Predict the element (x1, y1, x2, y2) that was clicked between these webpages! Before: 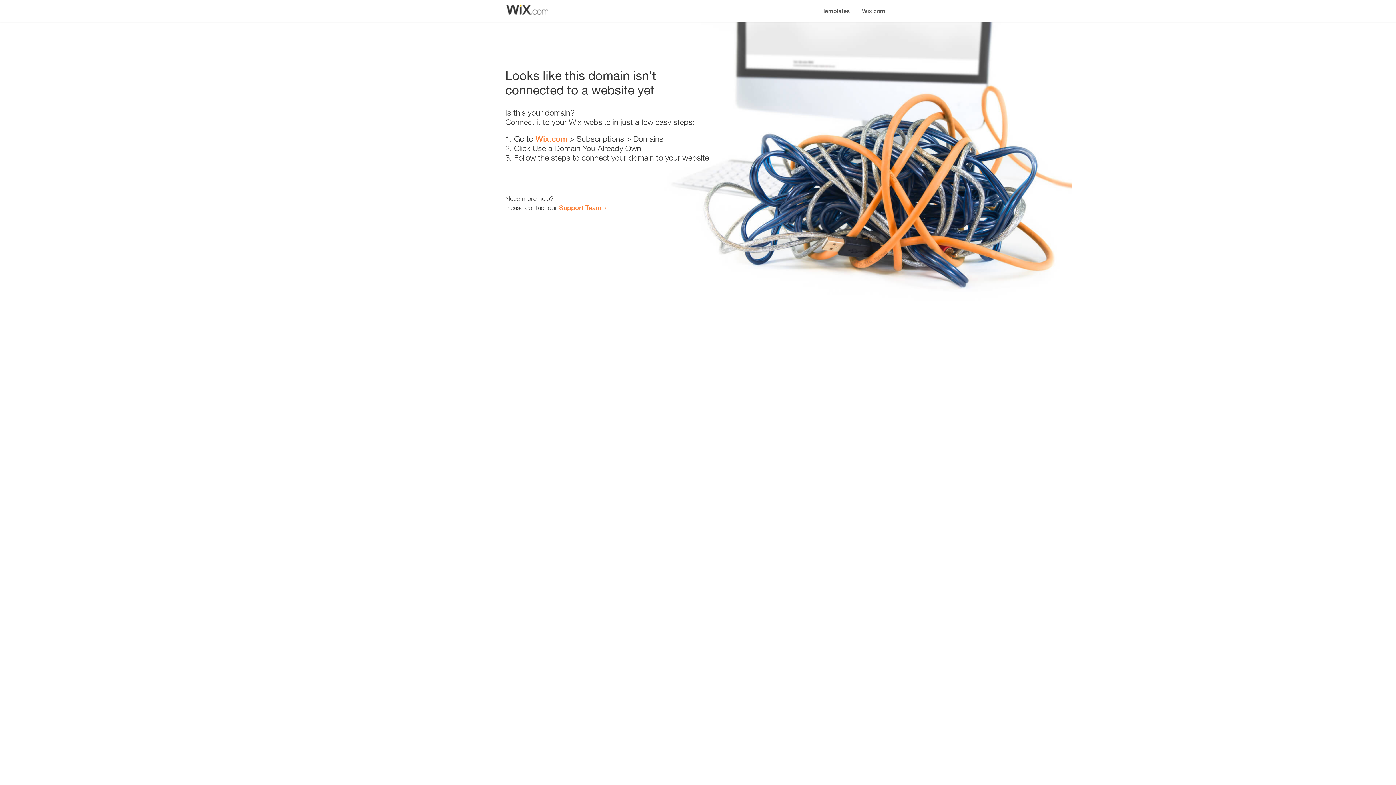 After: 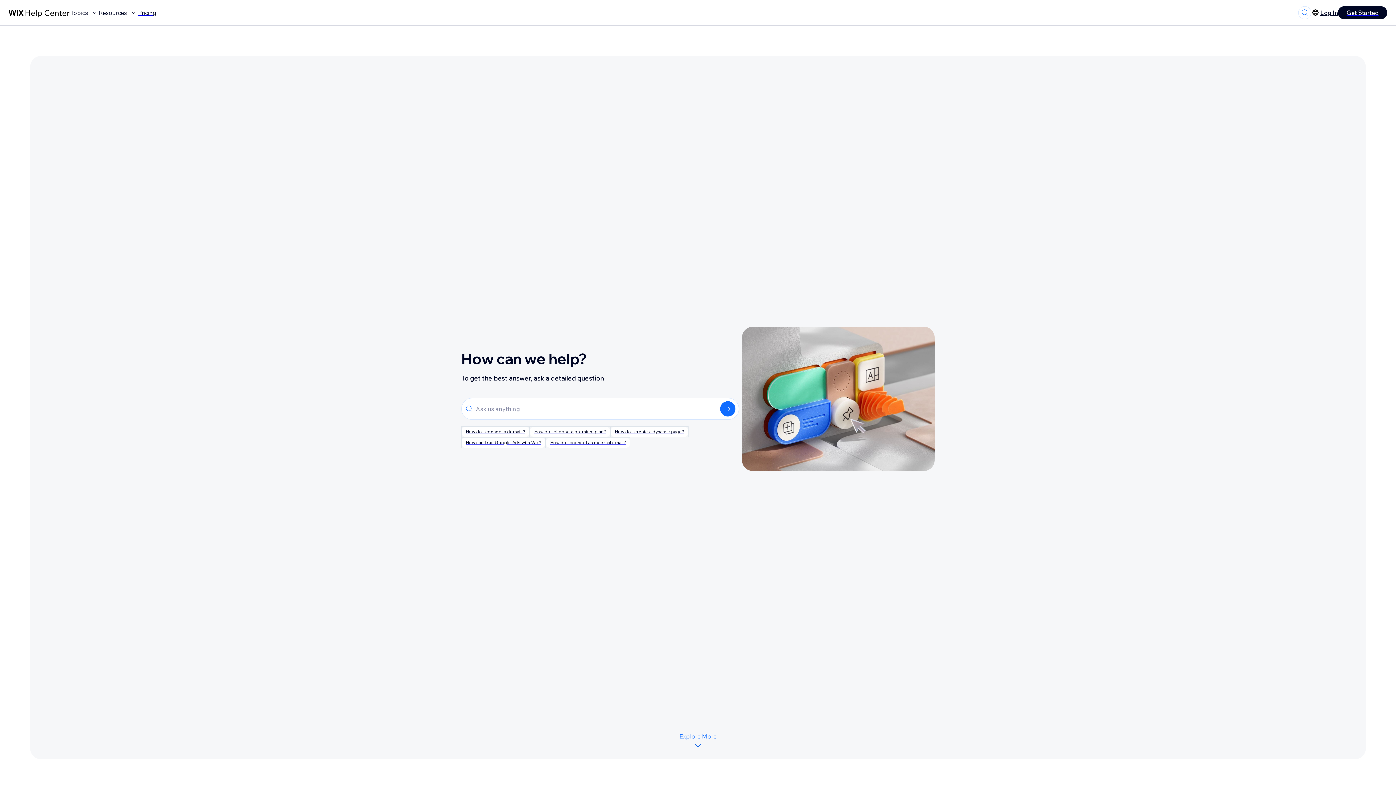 Action: bbox: (559, 203, 601, 211) label: Support Team